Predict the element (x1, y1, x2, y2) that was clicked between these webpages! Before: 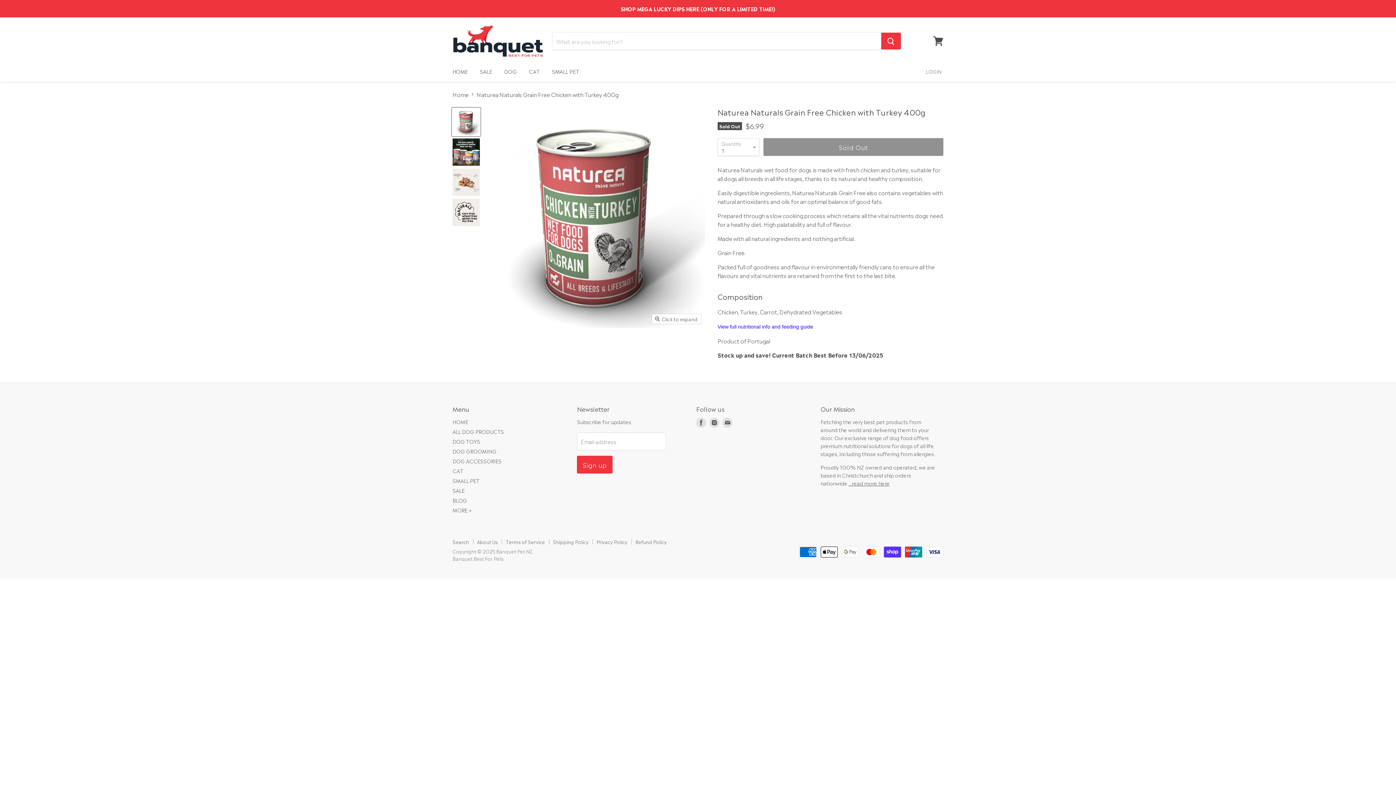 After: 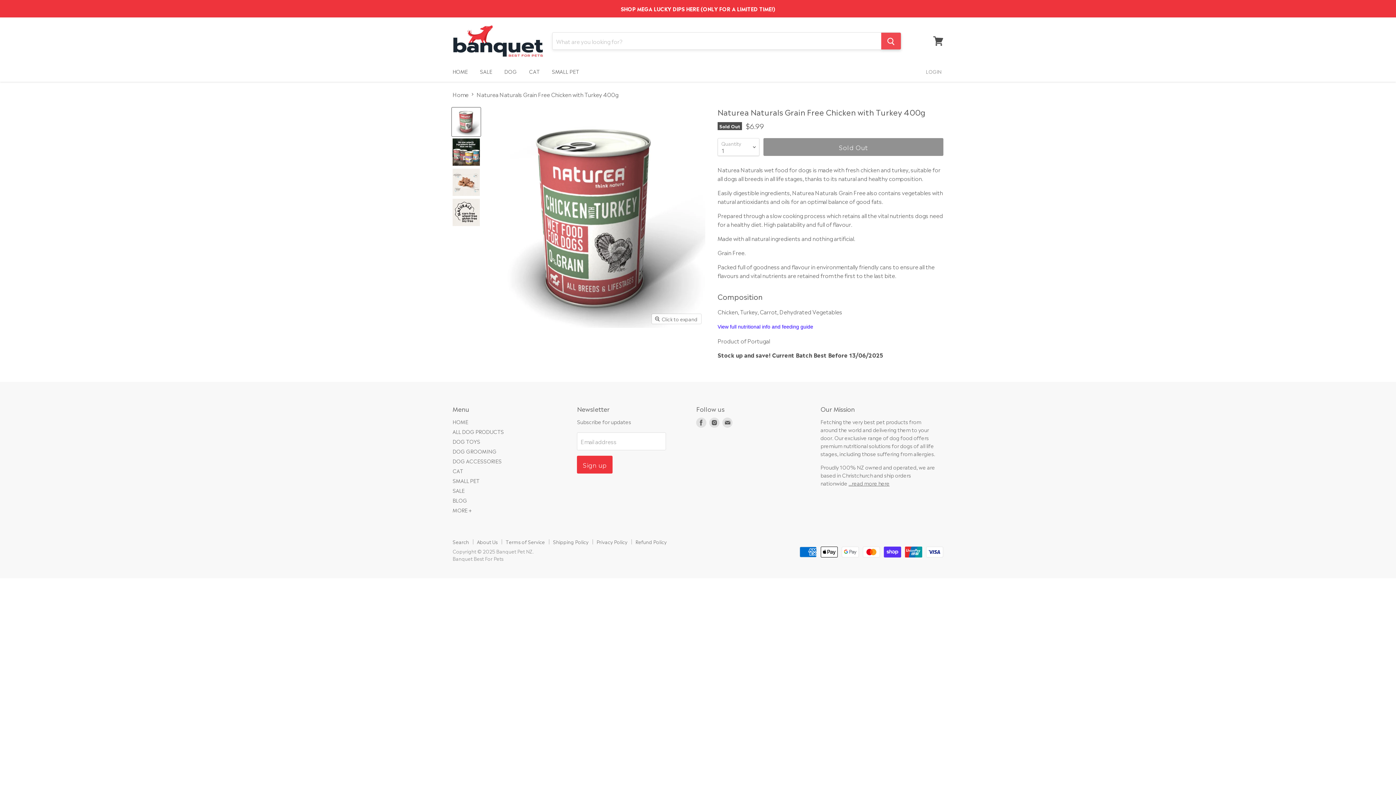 Action: label: Search bbox: (881, 32, 900, 49)